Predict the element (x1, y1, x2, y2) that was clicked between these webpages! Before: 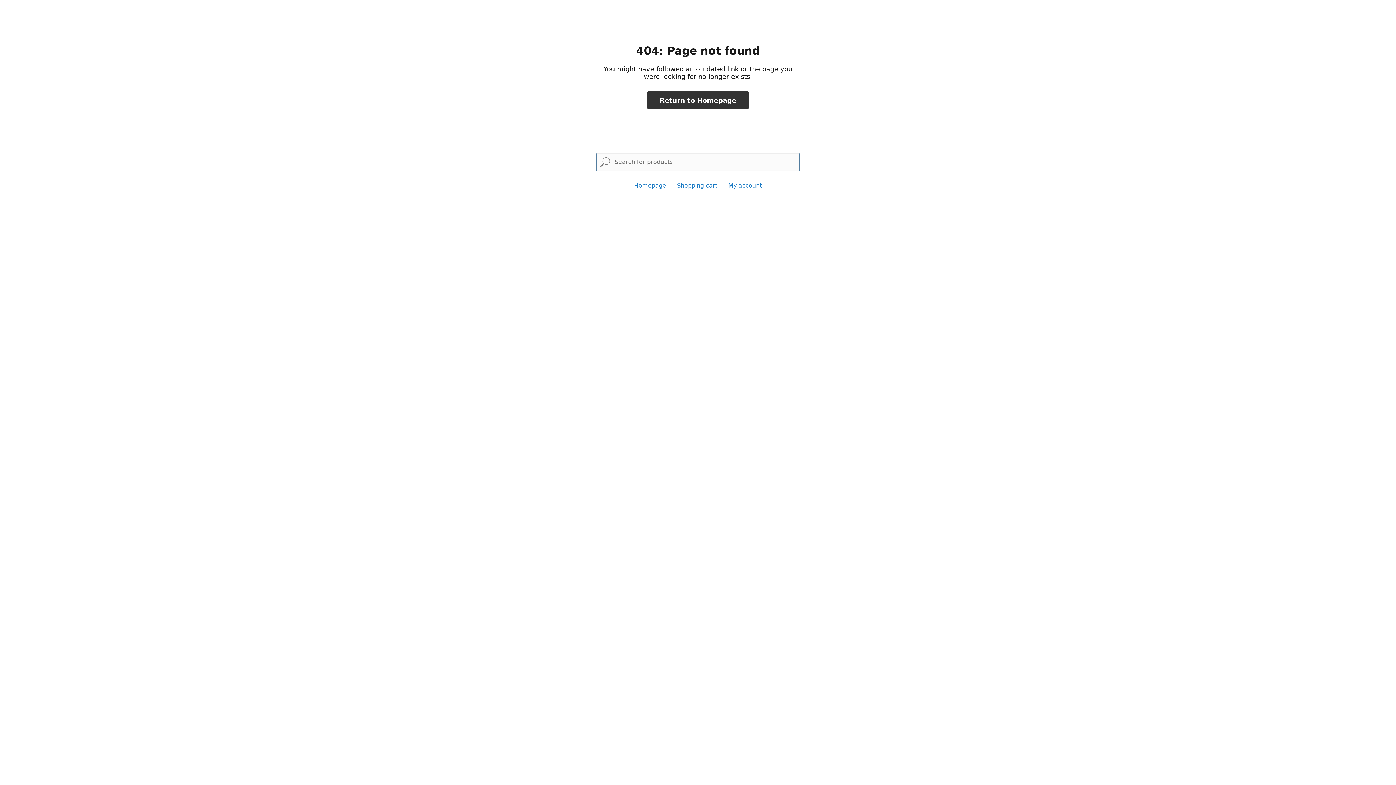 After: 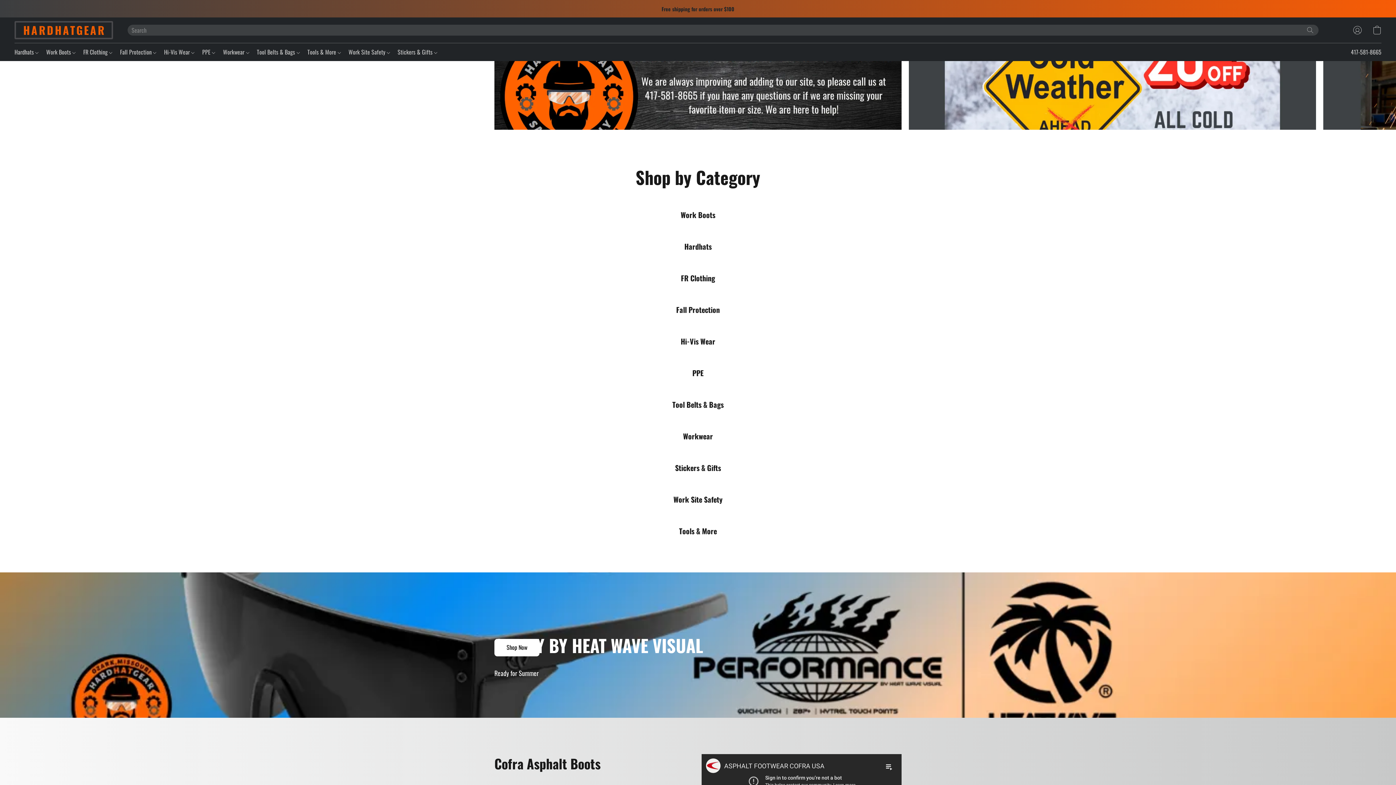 Action: label: Homepage bbox: (634, 182, 666, 189)